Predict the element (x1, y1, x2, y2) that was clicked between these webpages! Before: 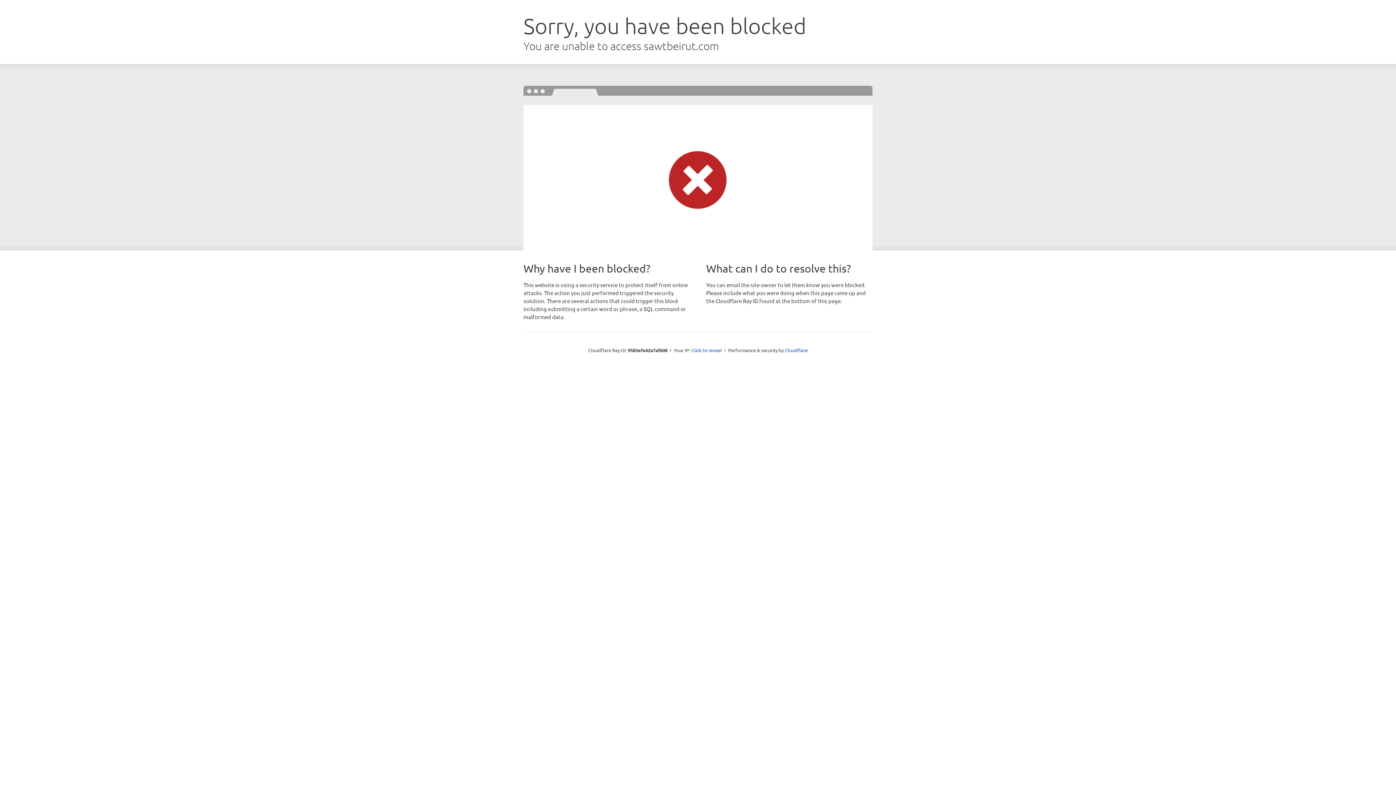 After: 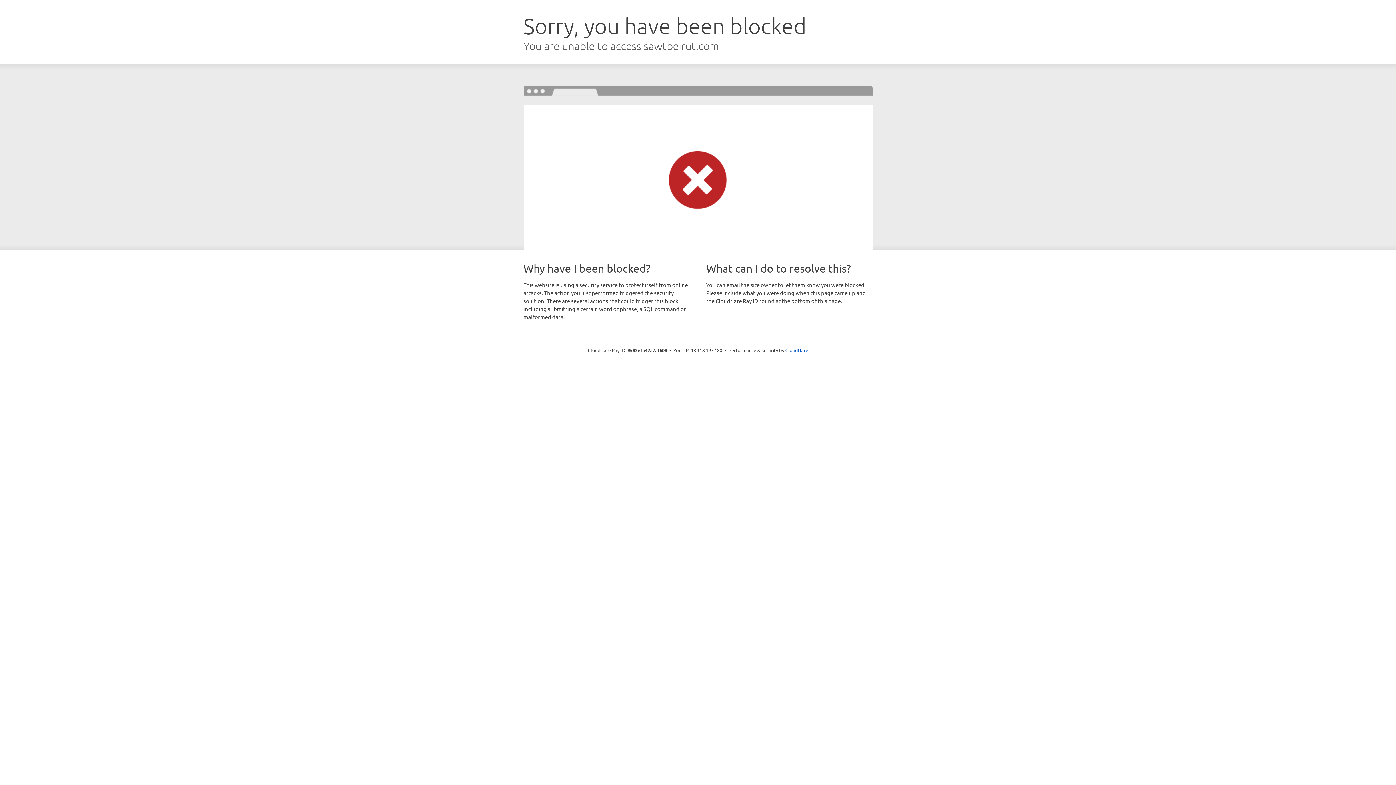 Action: bbox: (691, 346, 722, 353) label: Click to reveal